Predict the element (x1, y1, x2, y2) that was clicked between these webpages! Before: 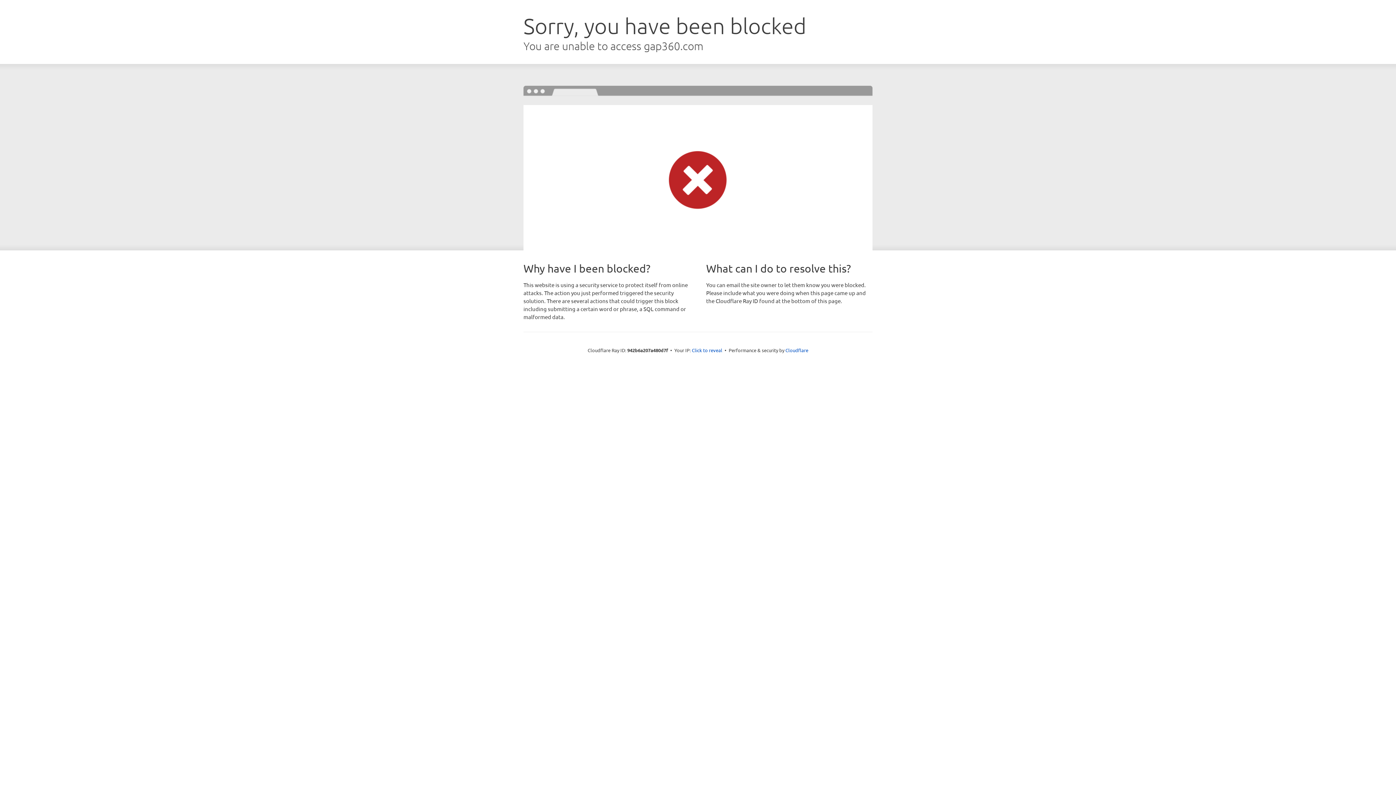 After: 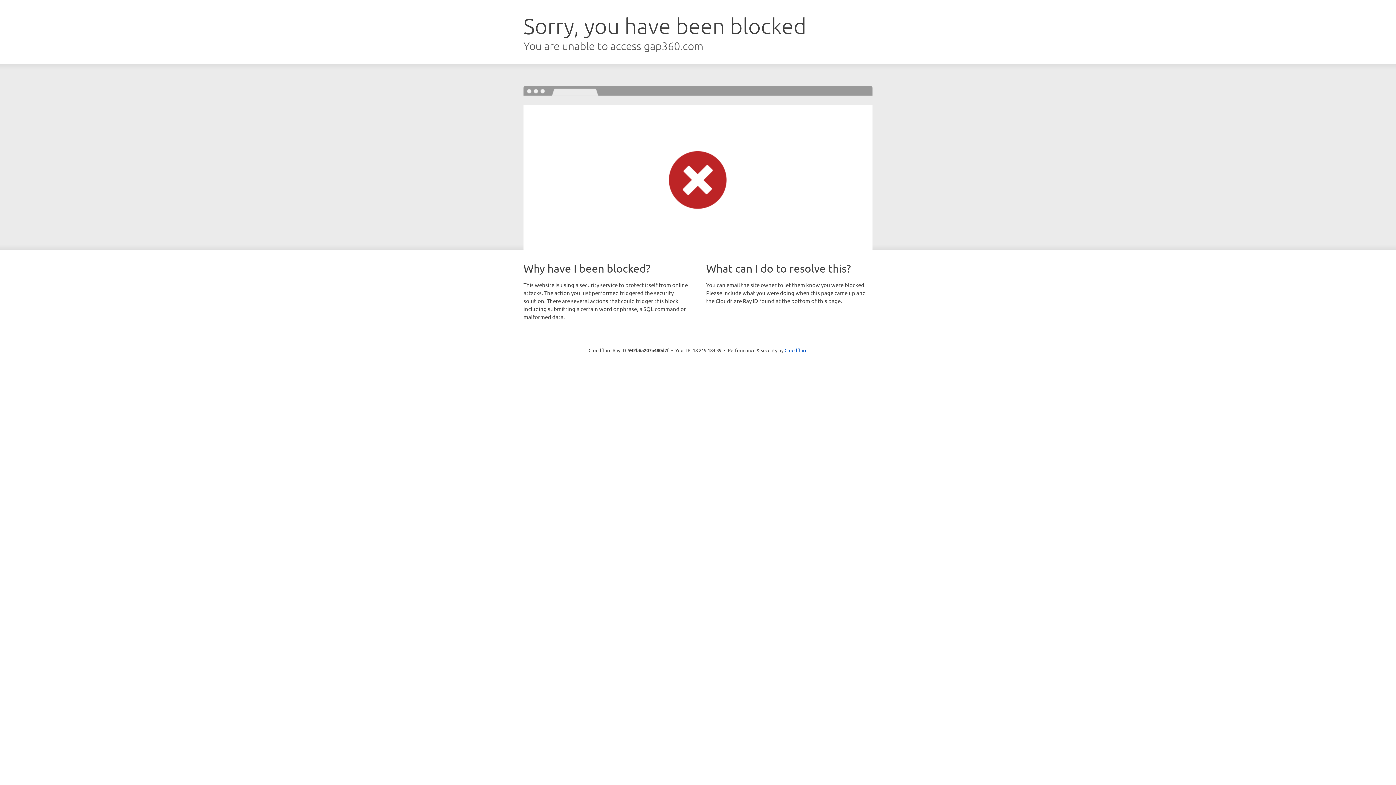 Action: bbox: (692, 346, 722, 353) label: Click to reveal